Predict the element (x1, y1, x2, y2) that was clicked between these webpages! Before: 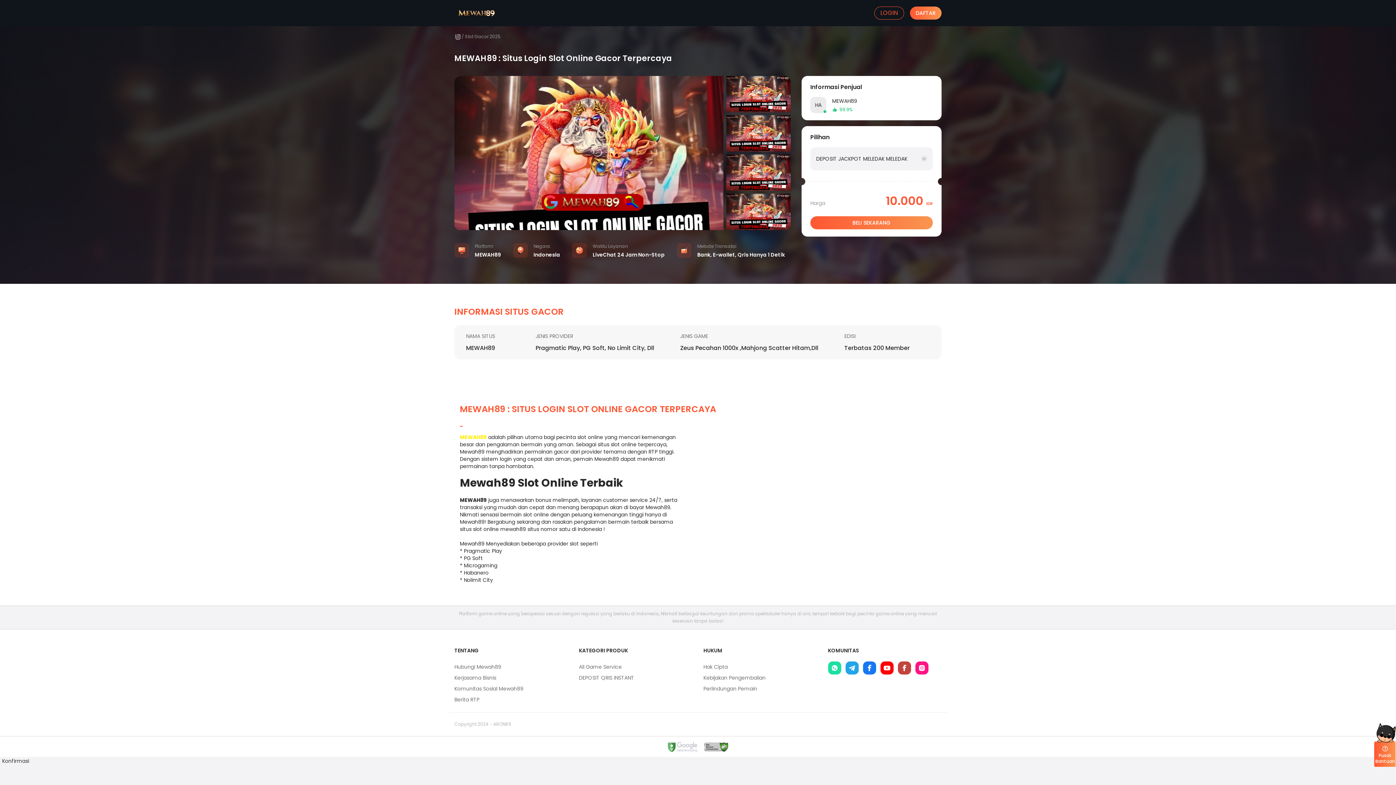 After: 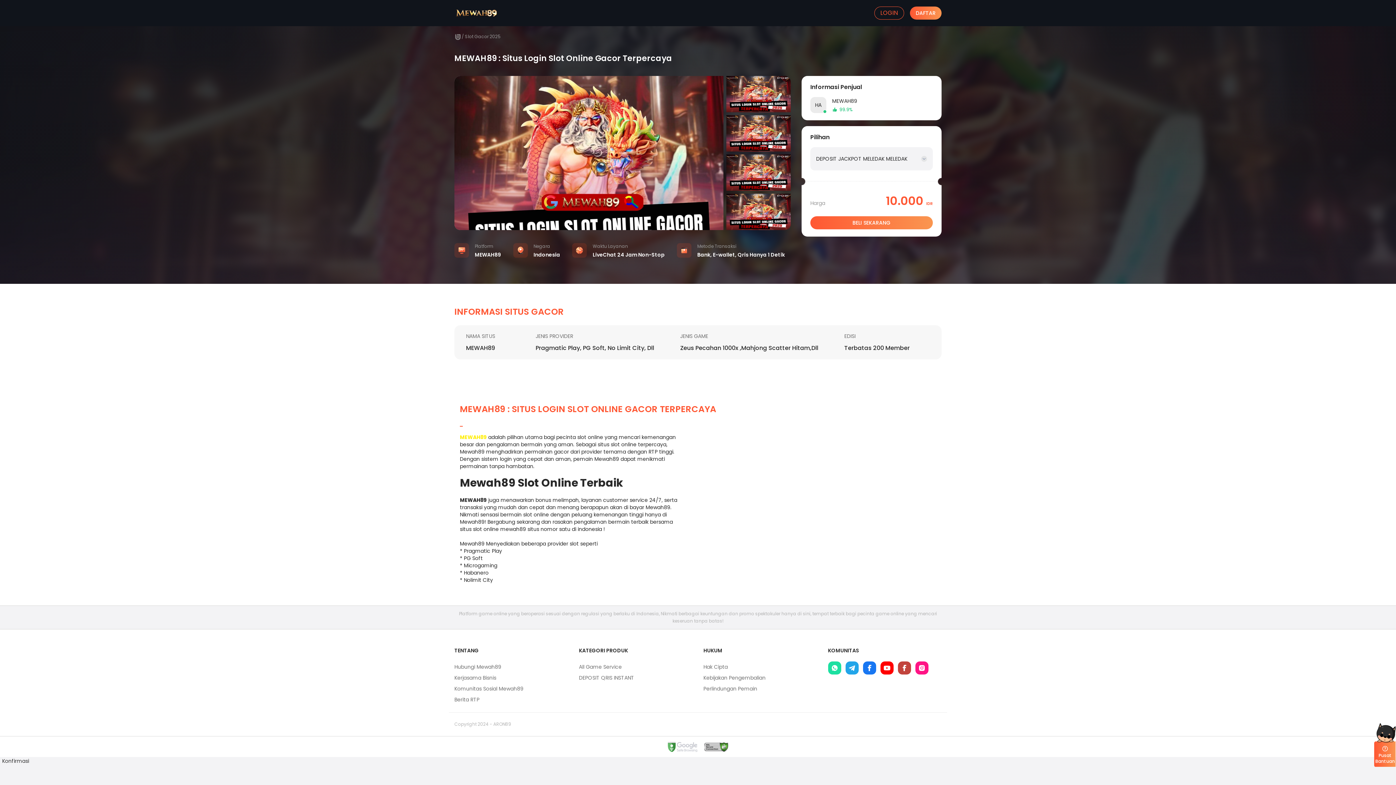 Action: bbox: (454, 674, 496, 681) label: Kerjasama Bisnis